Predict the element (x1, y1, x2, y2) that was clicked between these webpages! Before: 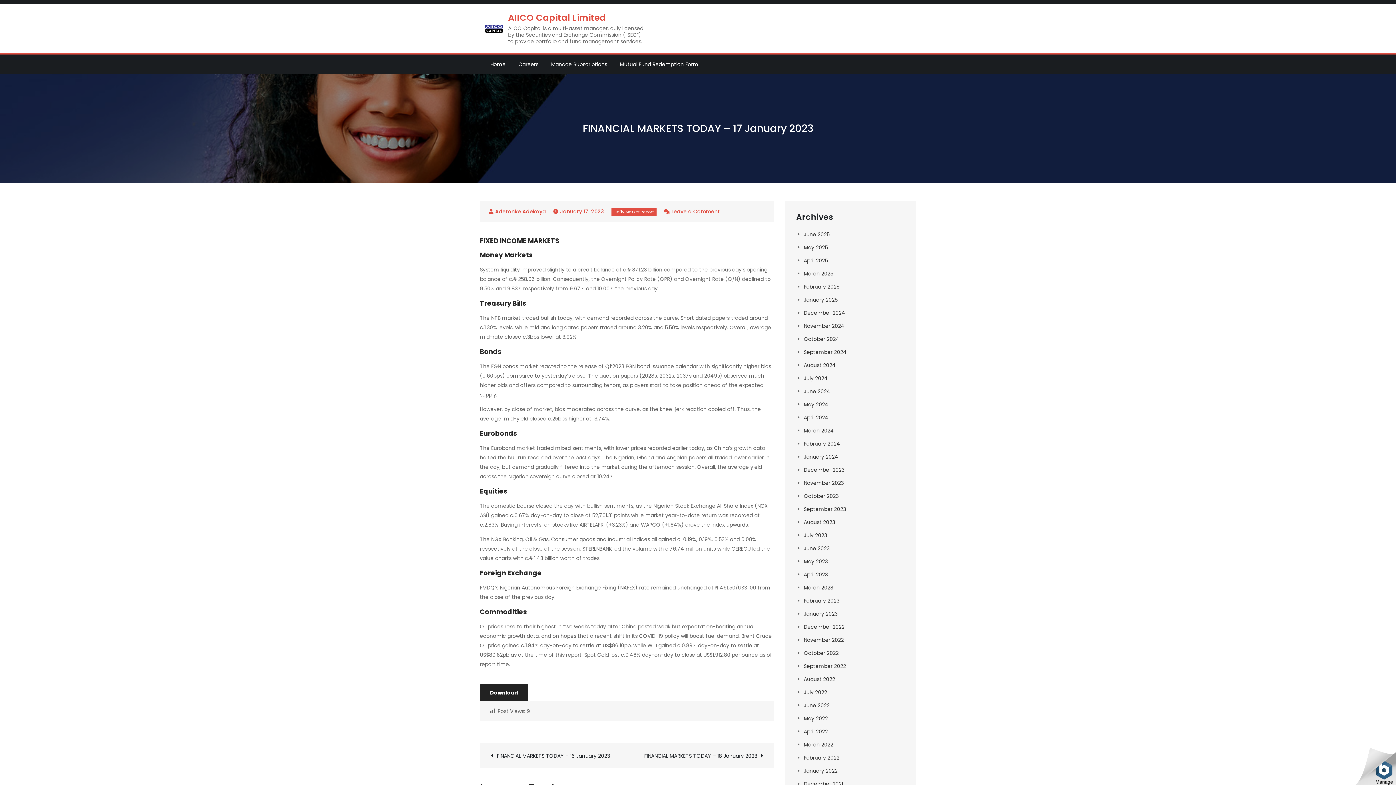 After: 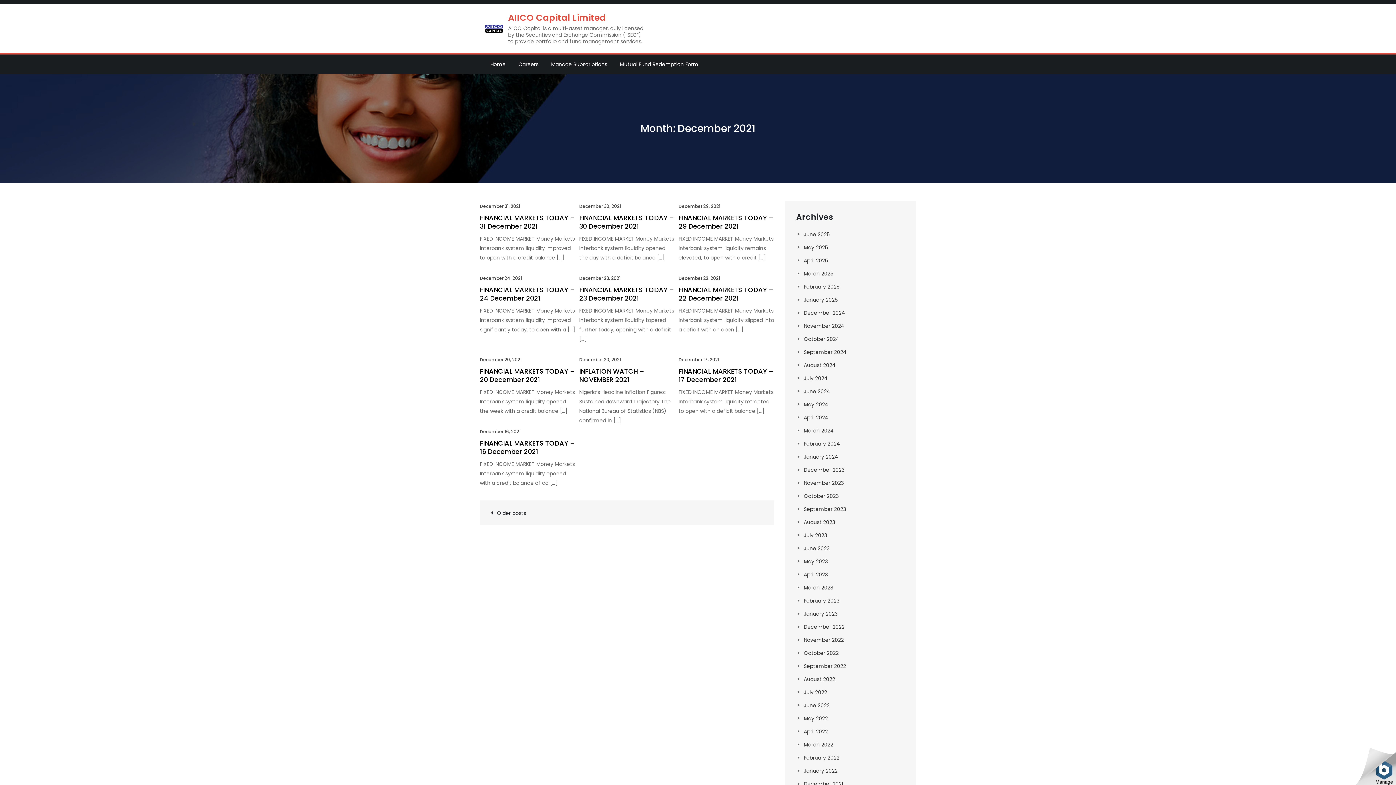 Action: label: December 2021 bbox: (804, 780, 843, 788)